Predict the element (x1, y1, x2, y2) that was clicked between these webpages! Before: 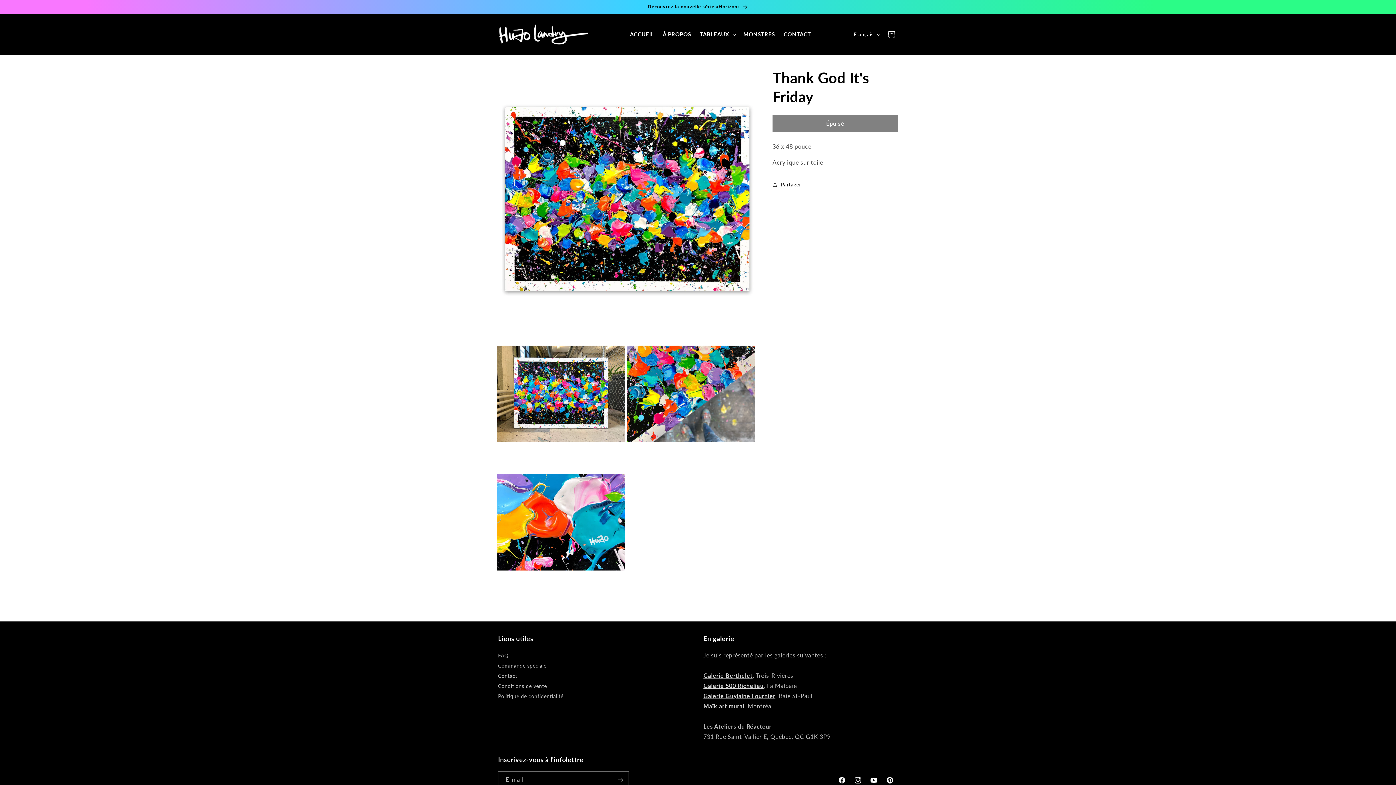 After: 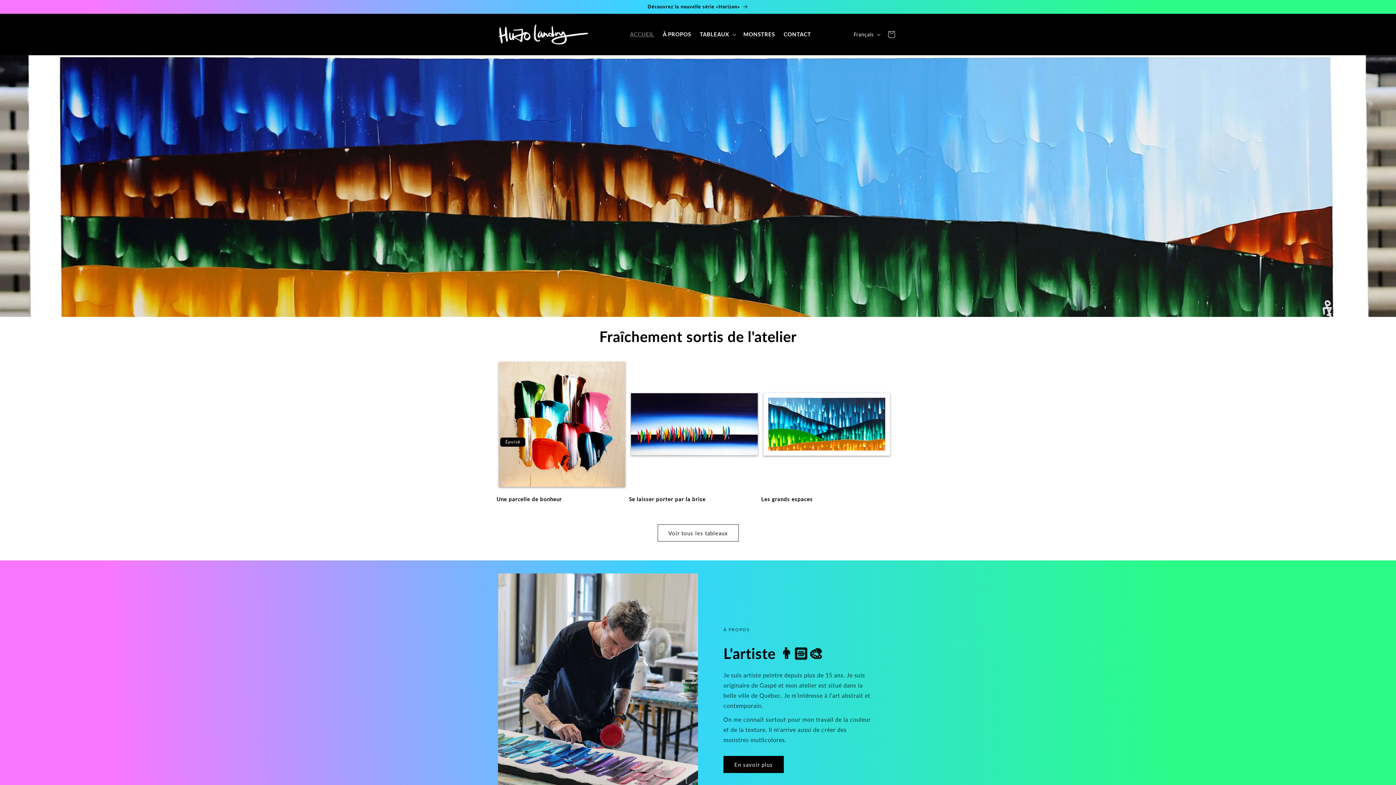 Action: label: ACCUEIL bbox: (625, 26, 658, 42)